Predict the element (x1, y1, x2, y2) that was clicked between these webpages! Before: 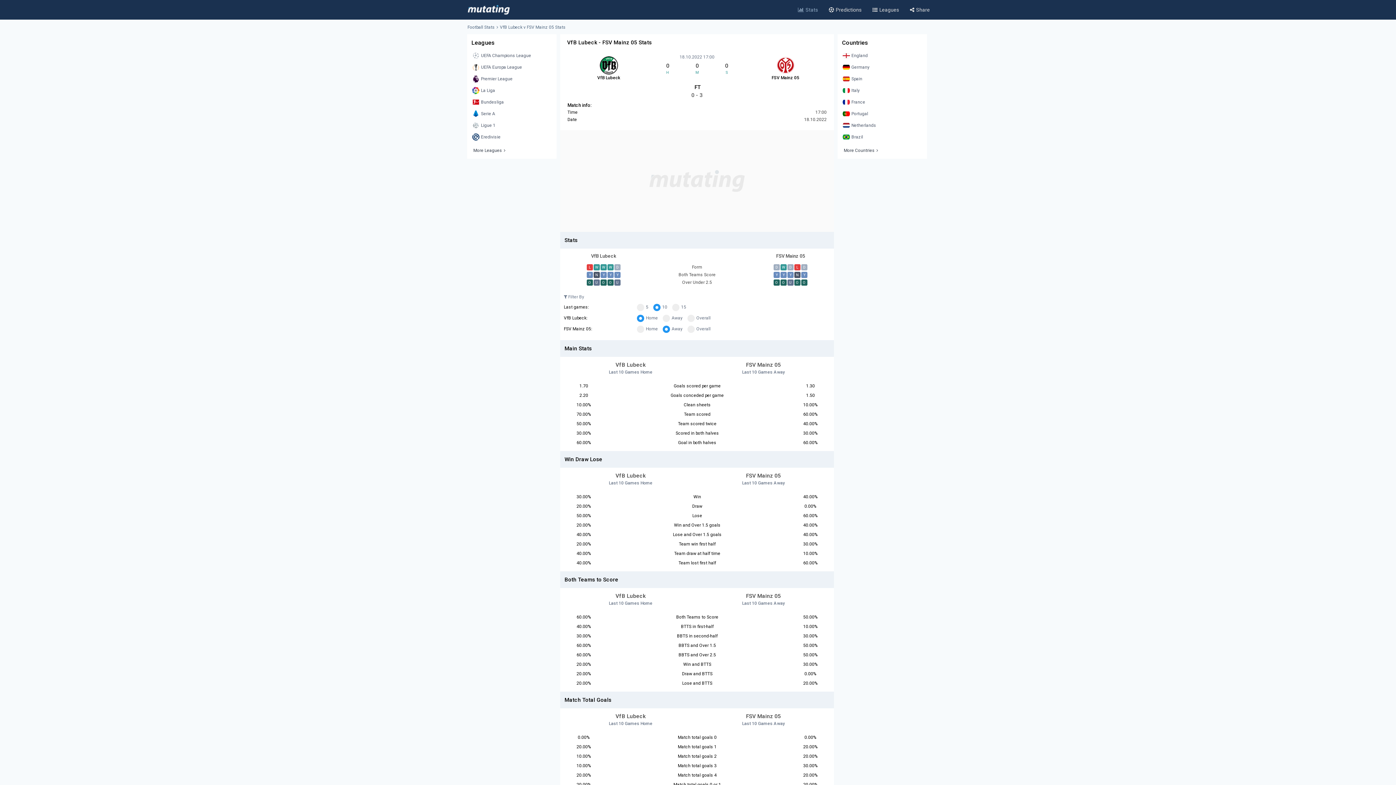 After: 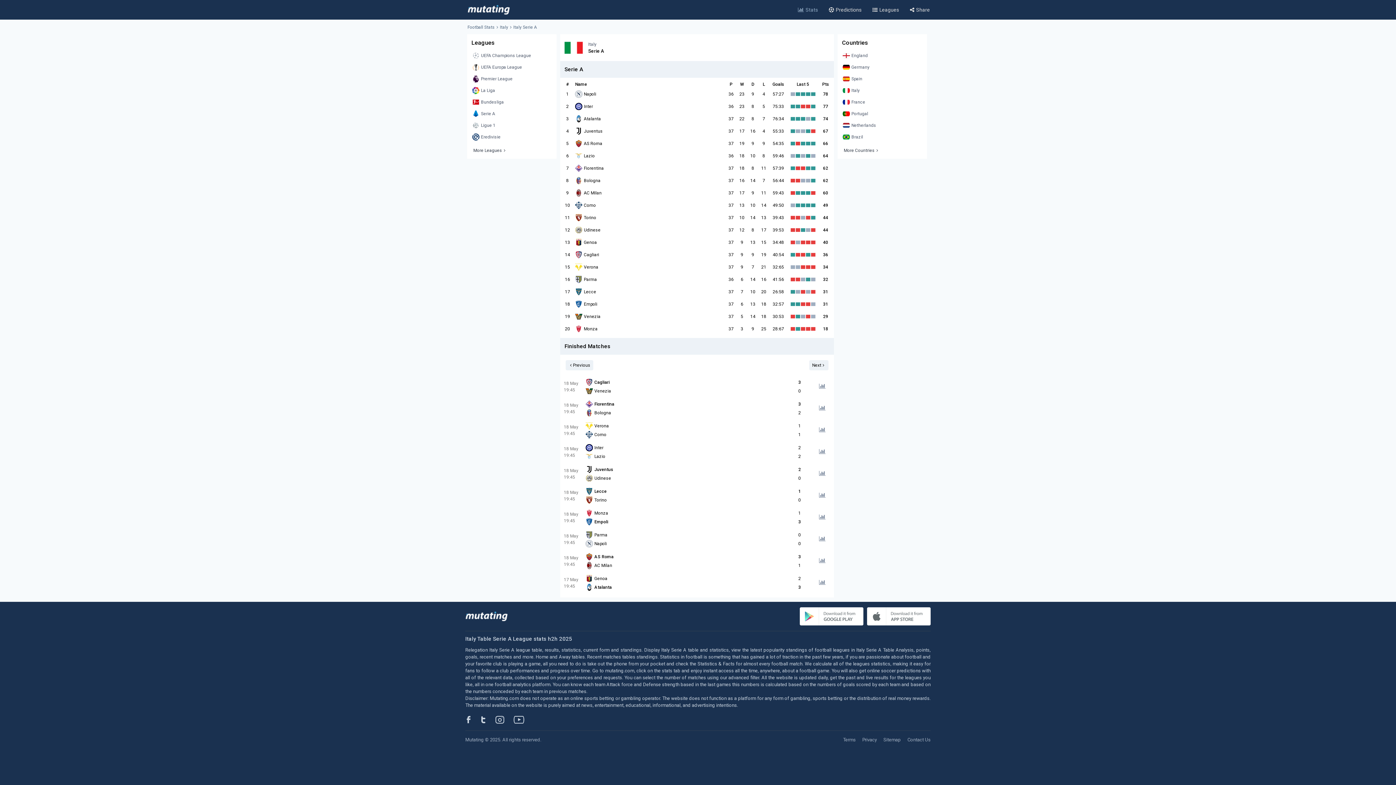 Action: label: Serie A bbox: (470, 108, 553, 119)